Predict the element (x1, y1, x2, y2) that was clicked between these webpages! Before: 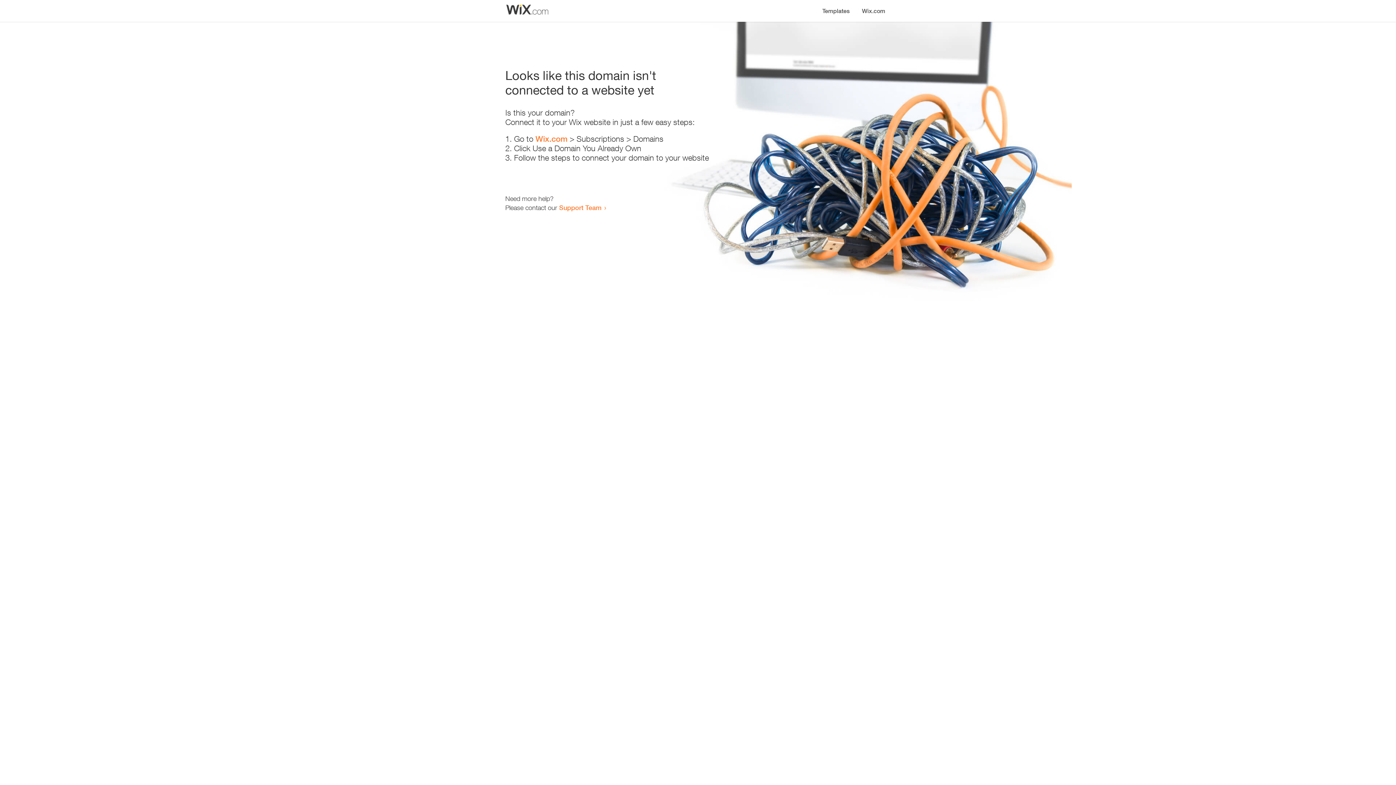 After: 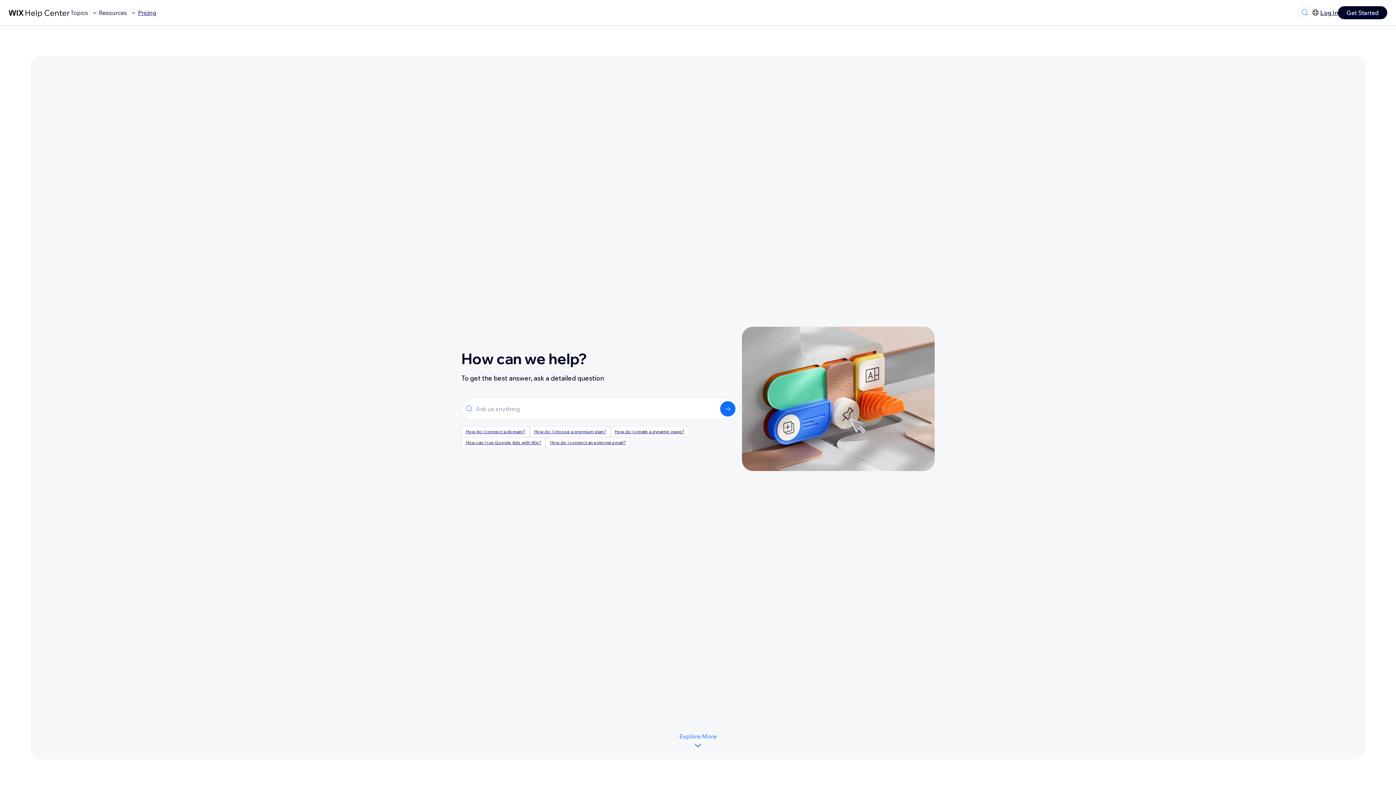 Action: label: Support Team bbox: (559, 203, 601, 211)